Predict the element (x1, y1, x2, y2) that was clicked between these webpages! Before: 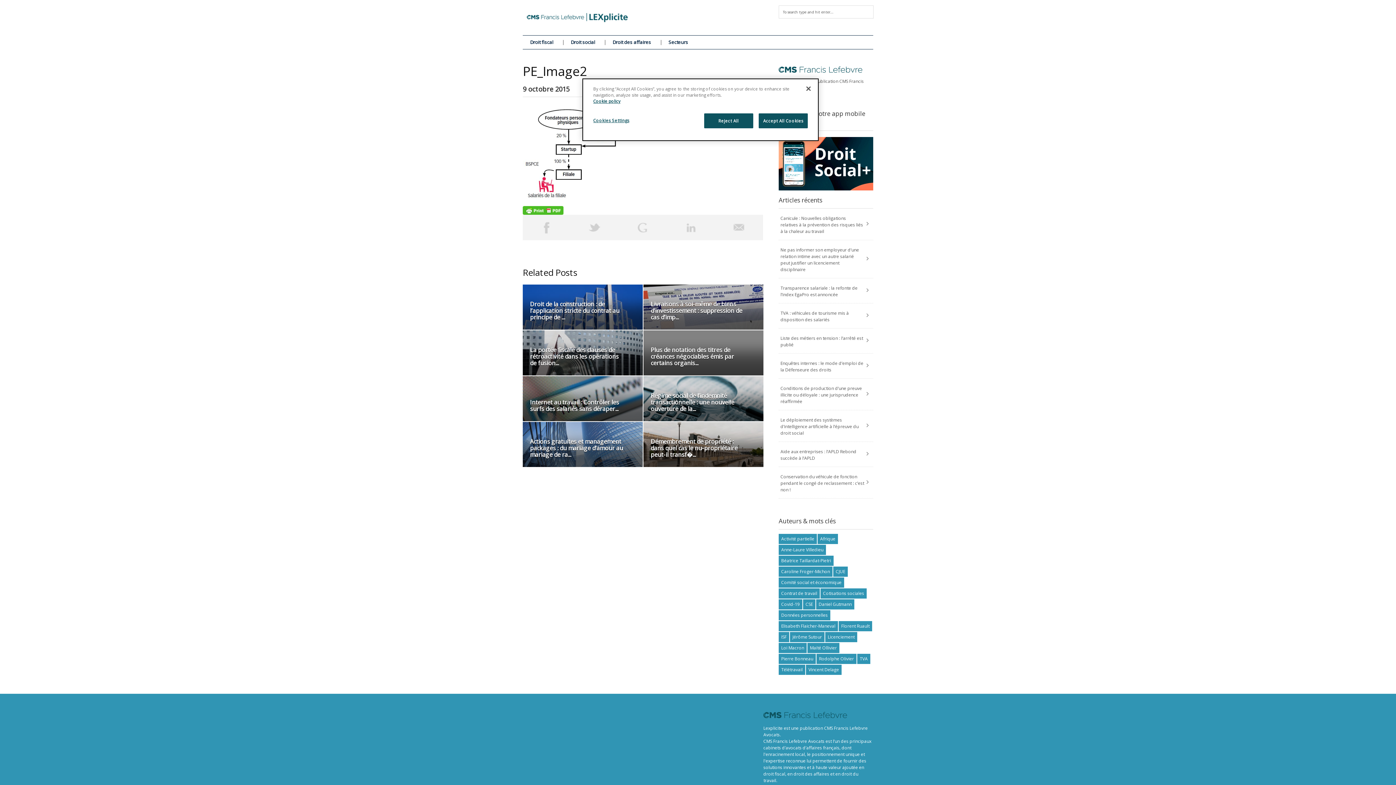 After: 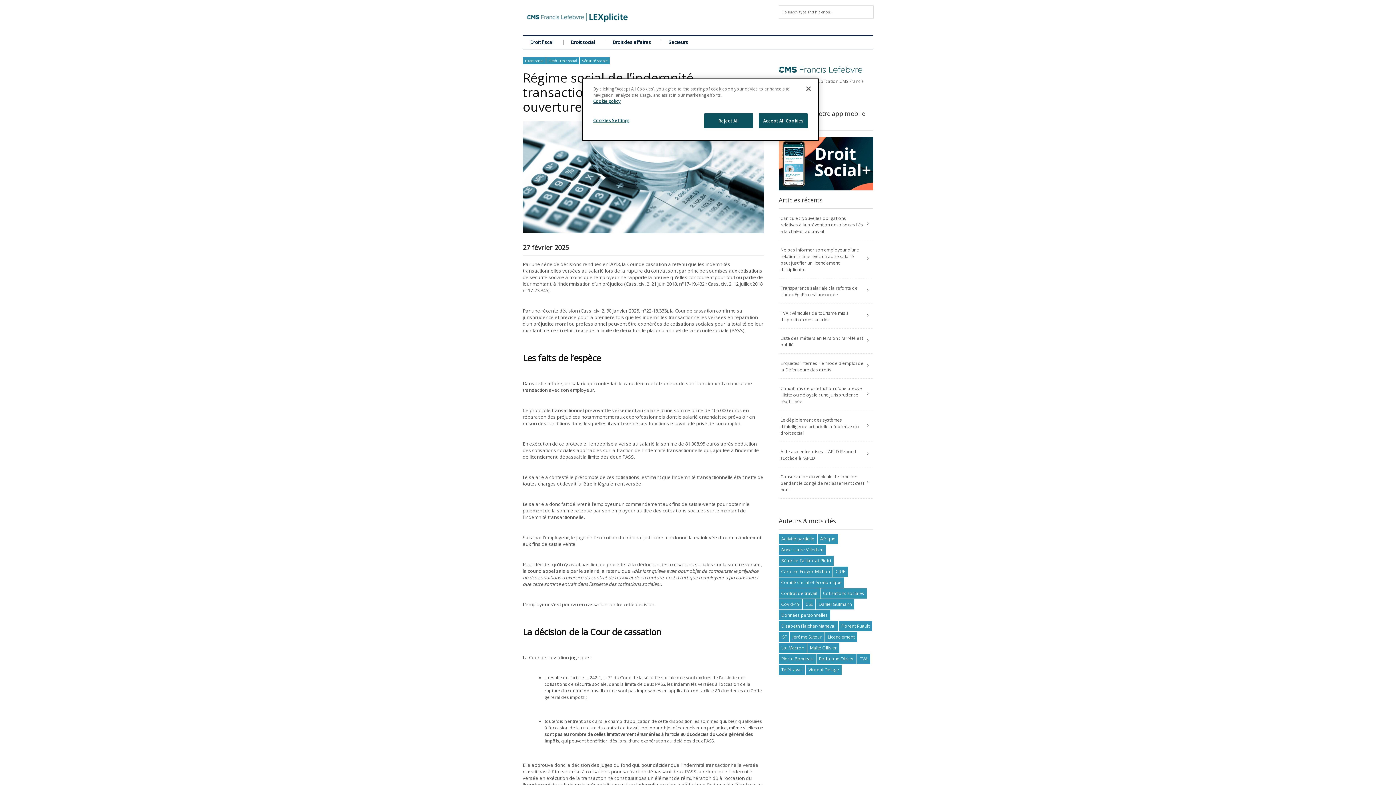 Action: label: Régime social de l’indemnité transactionnelle : une nouvelle ouverture de la... bbox: (643, 376, 763, 421)